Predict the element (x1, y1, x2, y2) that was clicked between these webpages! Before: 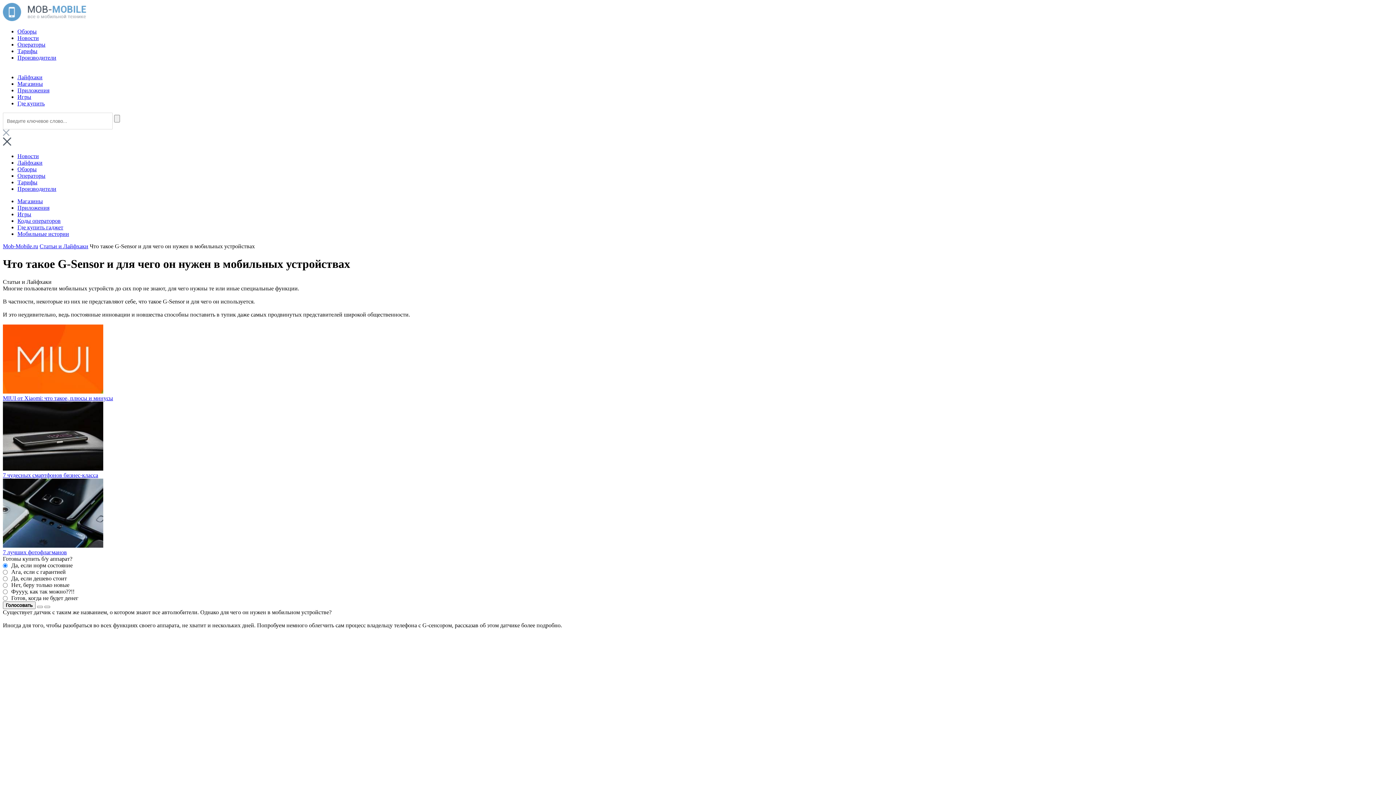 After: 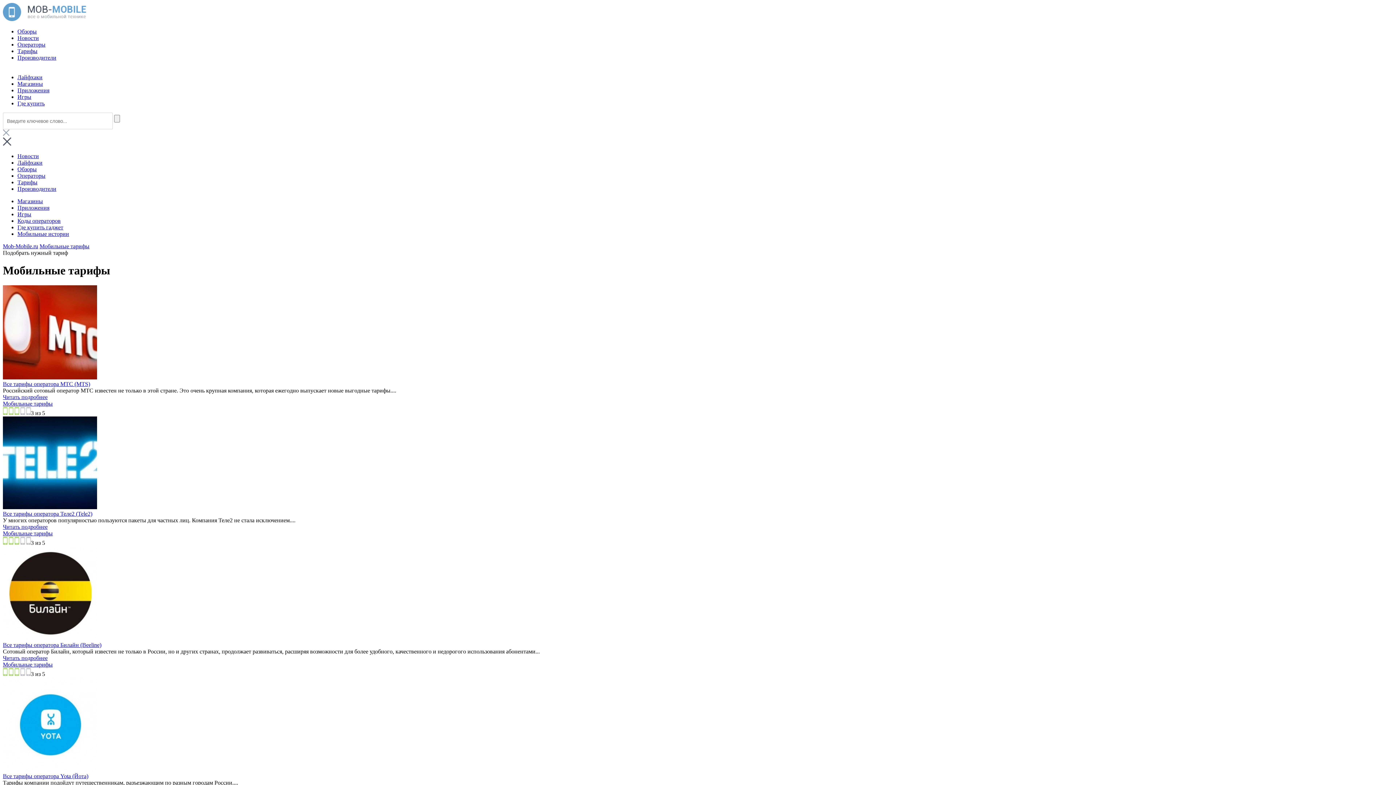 Action: bbox: (17, 179, 37, 185) label: Тарифы